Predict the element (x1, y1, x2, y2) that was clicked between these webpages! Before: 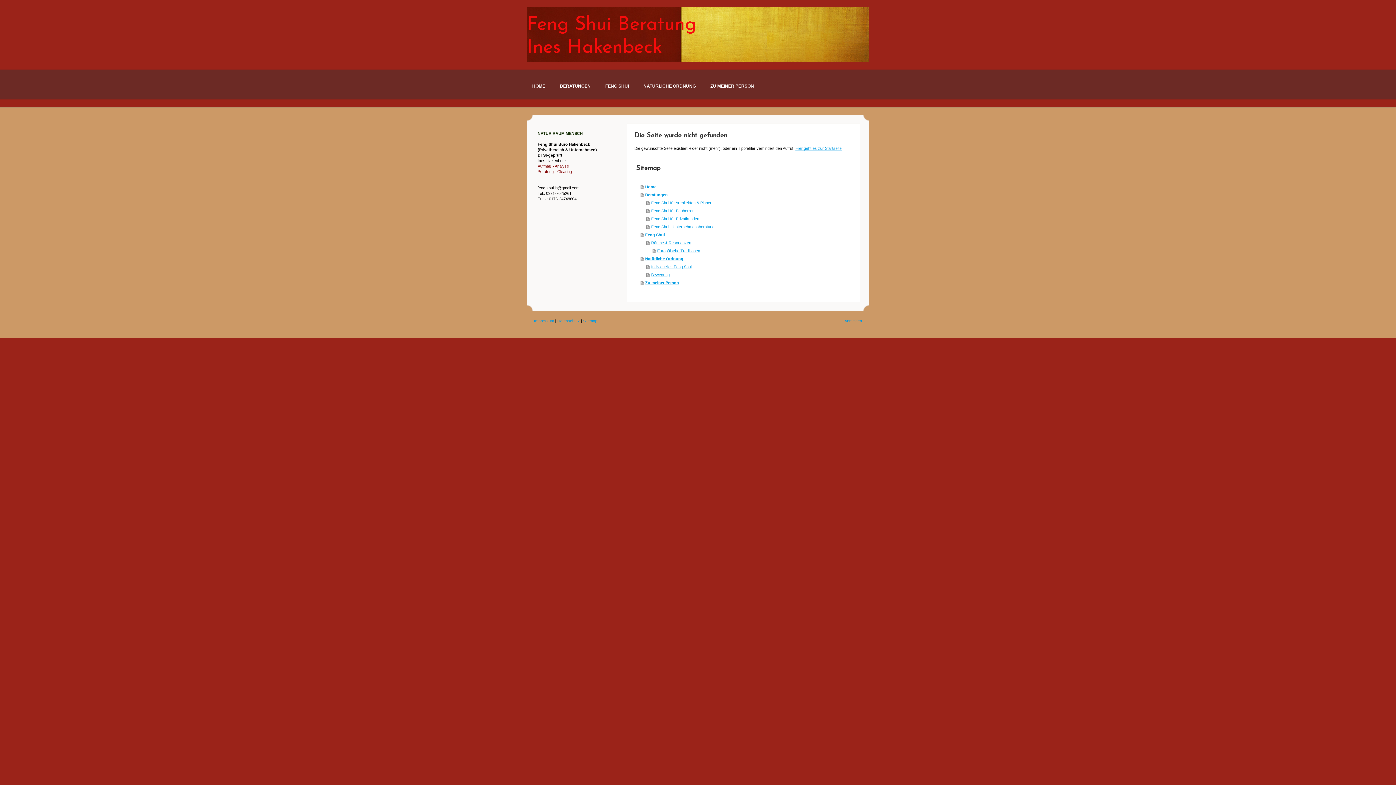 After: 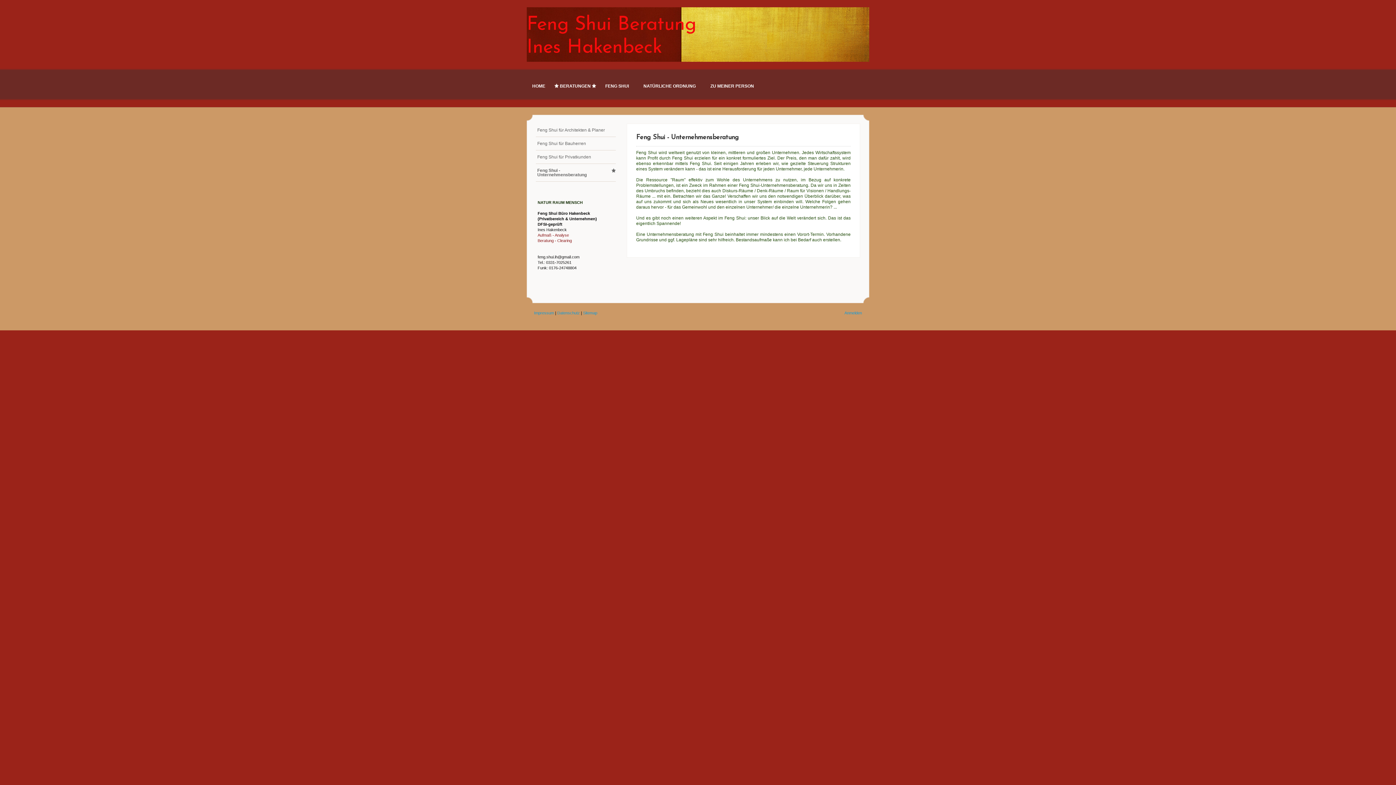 Action: label: Feng Shui - Unternehmensberatung bbox: (646, 222, 852, 230)